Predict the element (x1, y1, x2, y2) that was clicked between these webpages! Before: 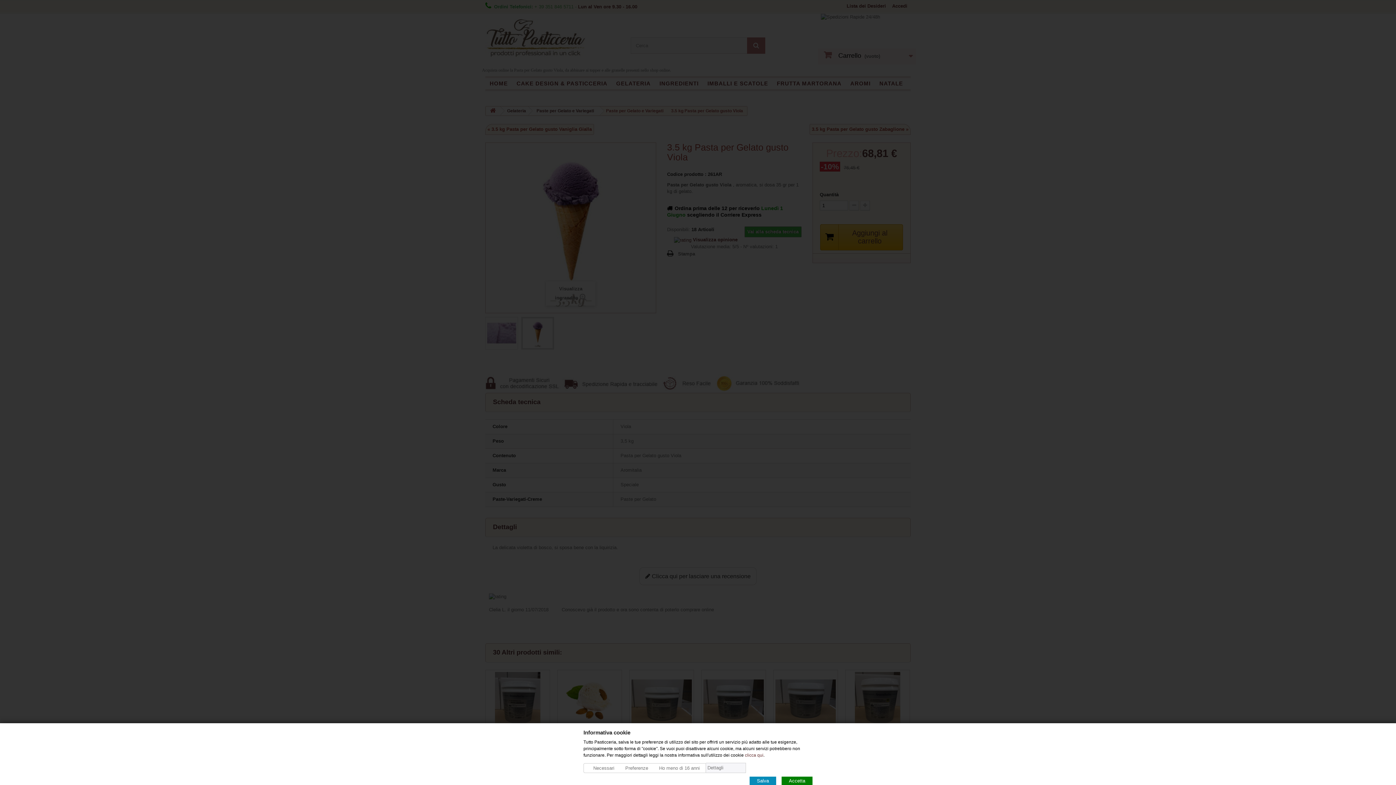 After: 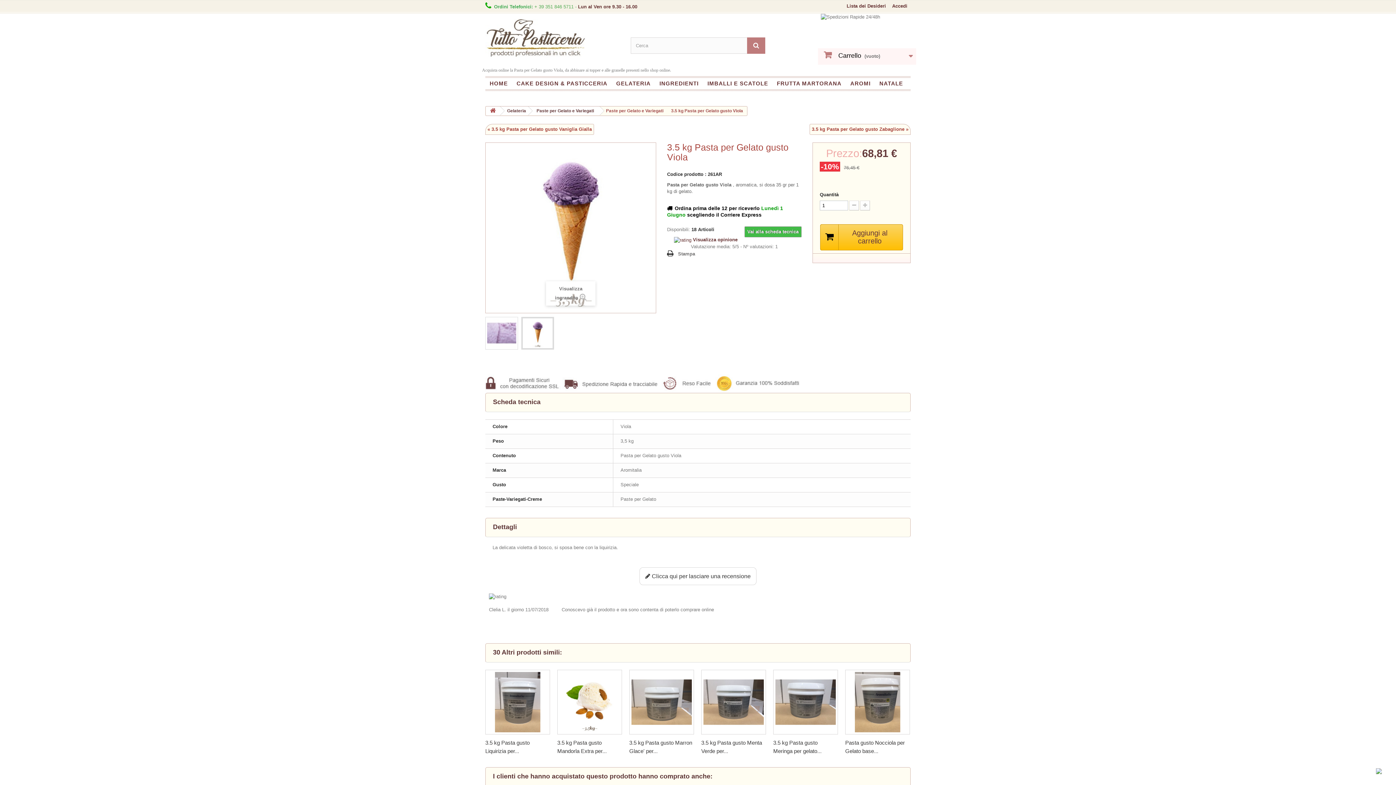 Action: bbox: (781, 777, 812, 785) label: Accetta